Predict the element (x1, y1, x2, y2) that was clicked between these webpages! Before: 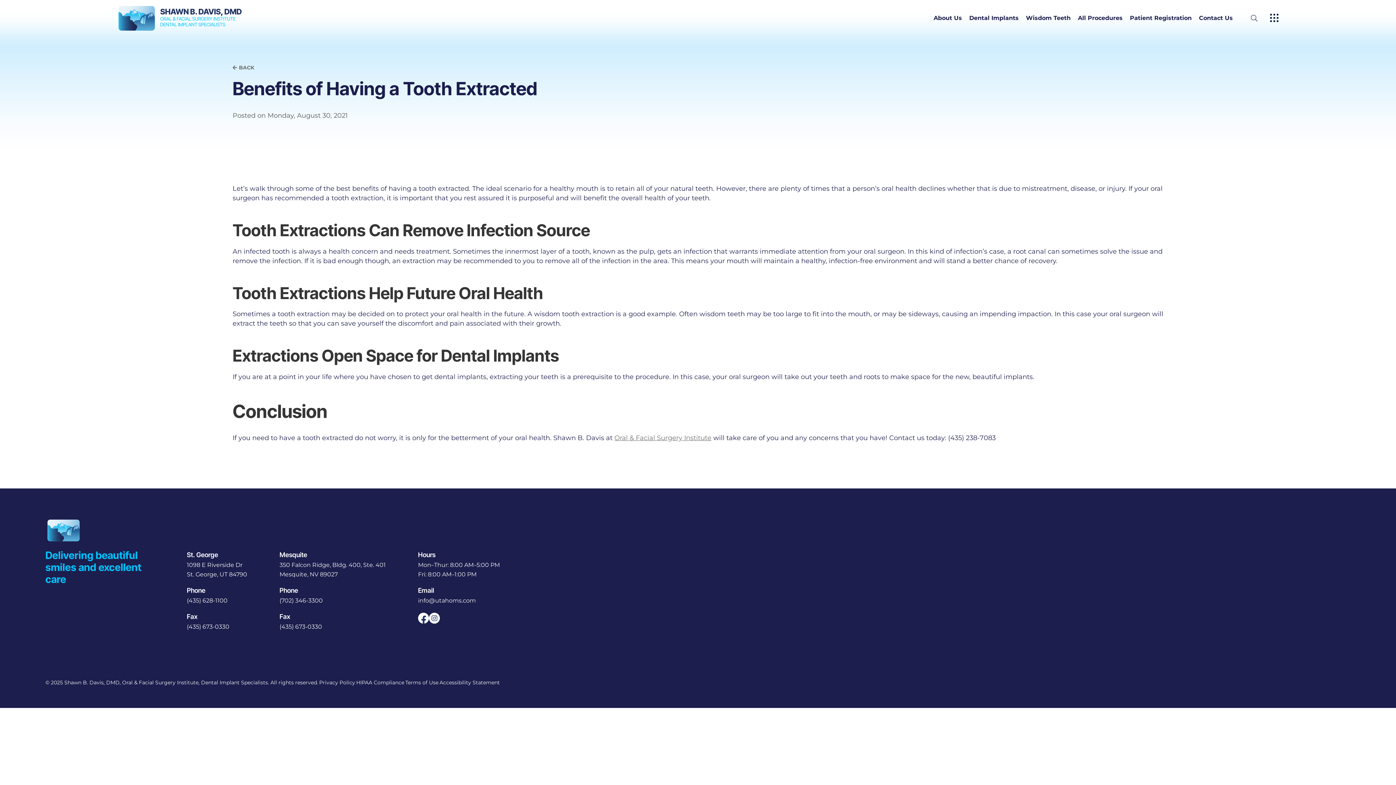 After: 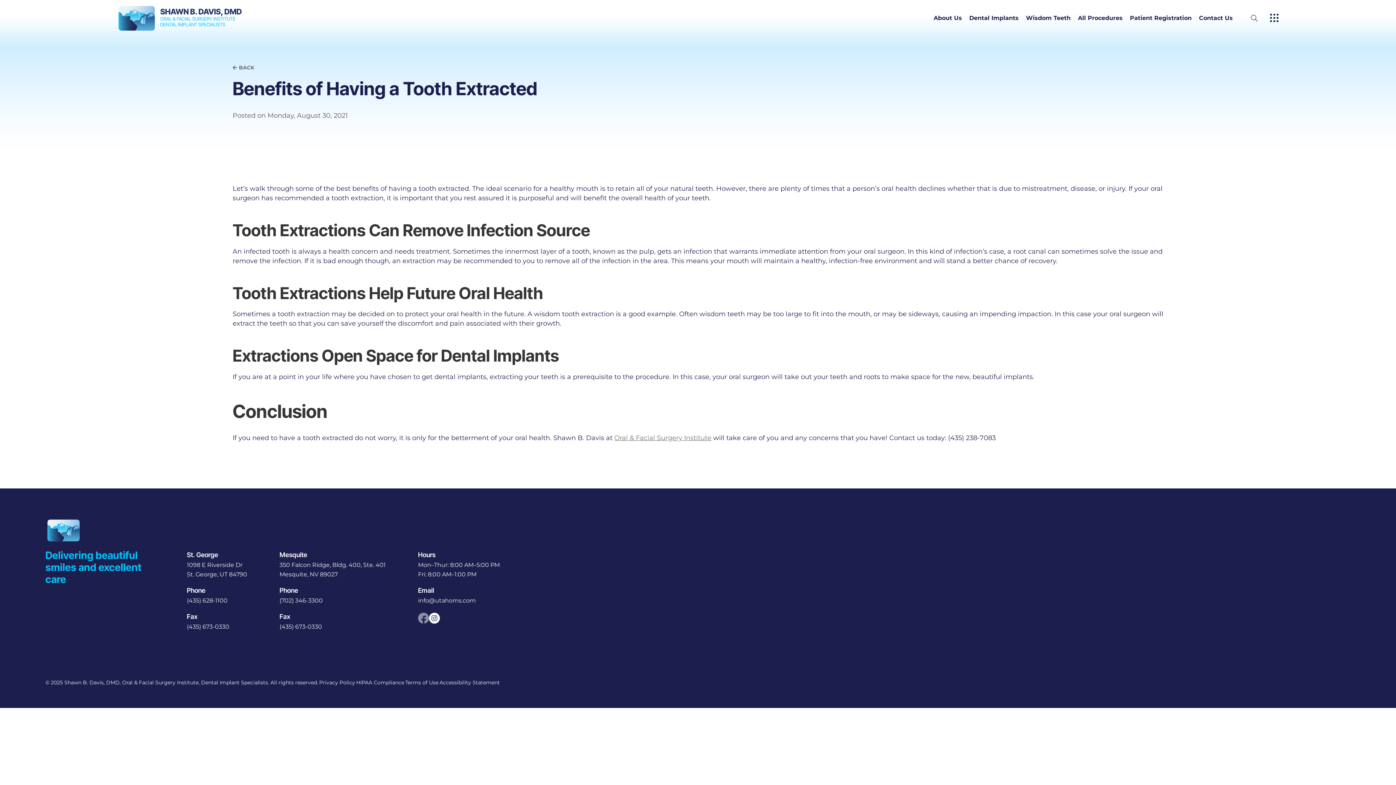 Action: label: open link in new browser tab bbox: (418, 613, 429, 624)